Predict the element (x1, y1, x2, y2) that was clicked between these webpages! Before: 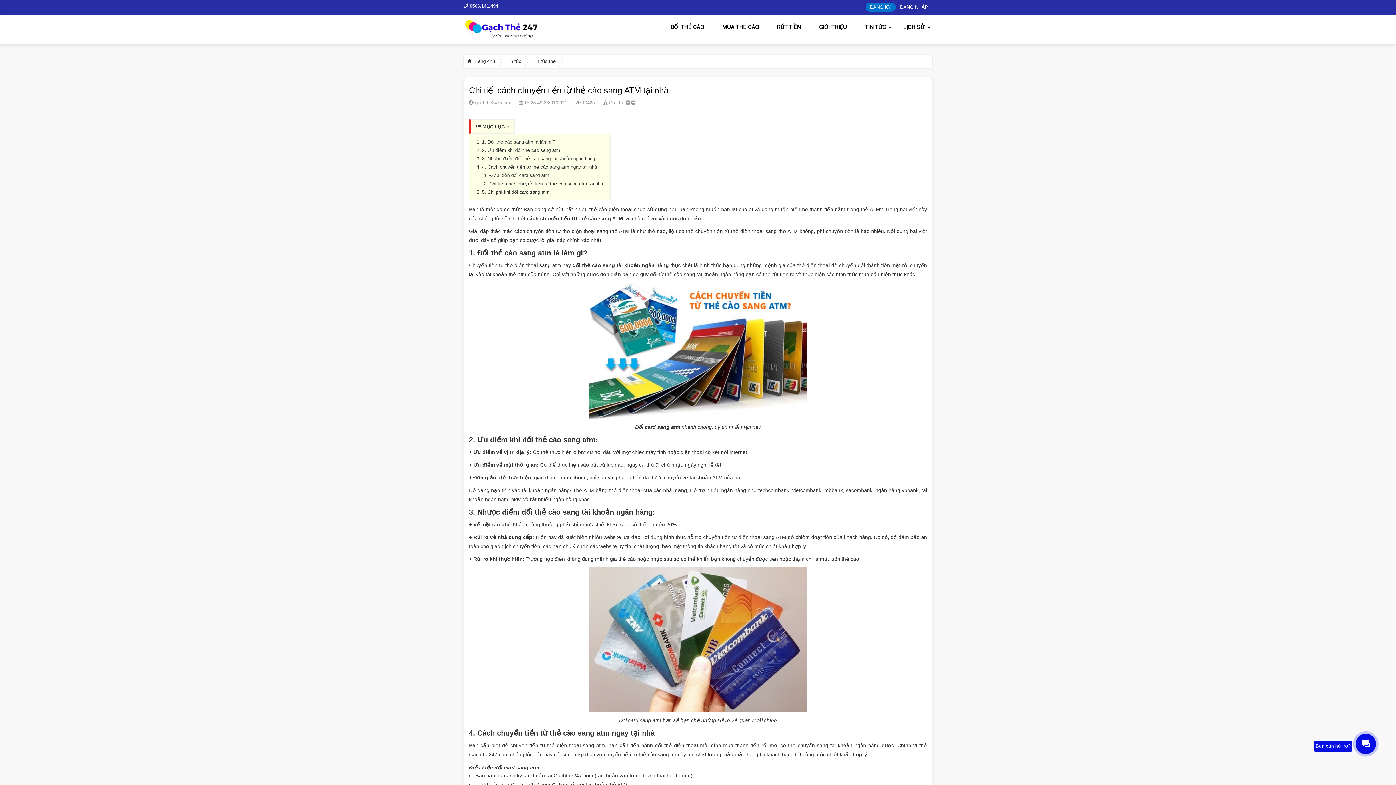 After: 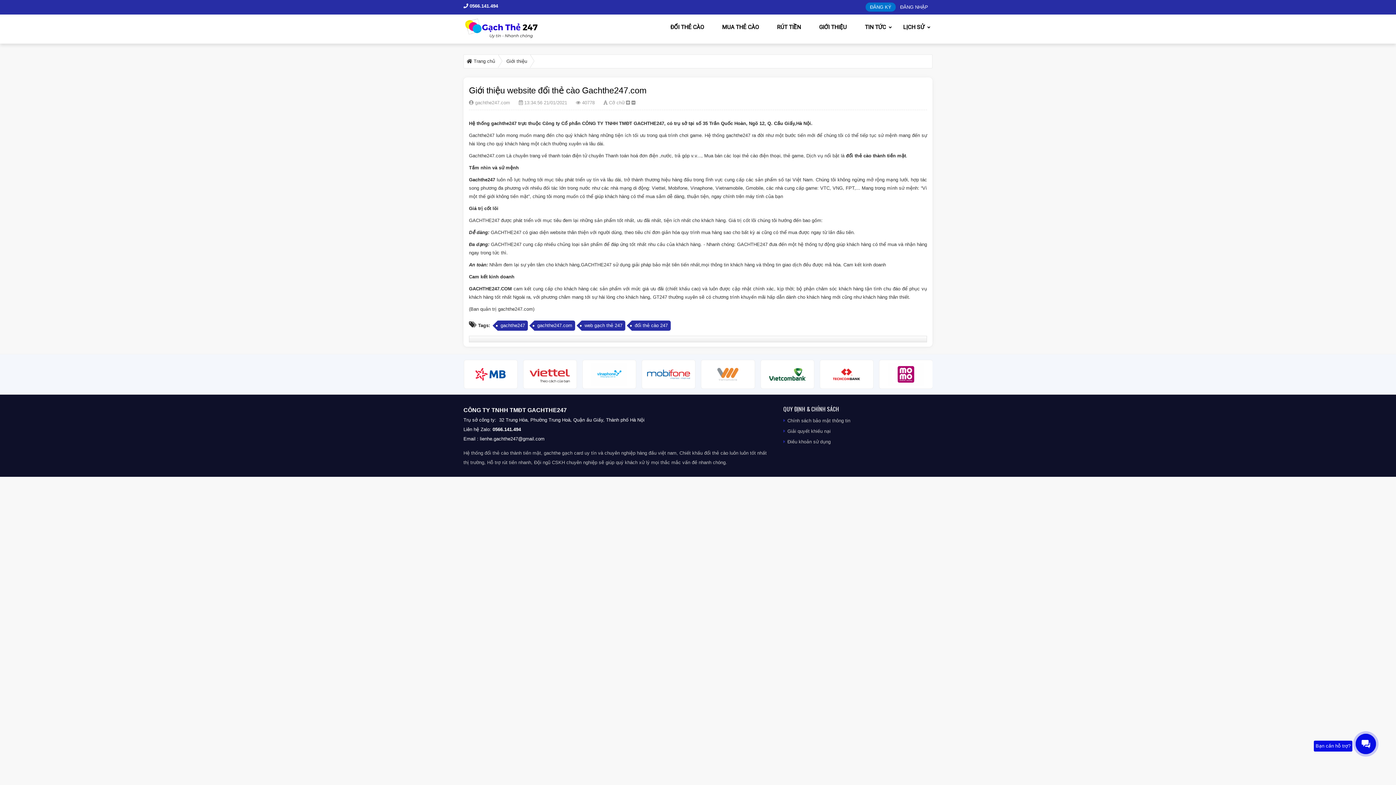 Action: label: GIỚI THIỆU bbox: (810, 18, 856, 36)